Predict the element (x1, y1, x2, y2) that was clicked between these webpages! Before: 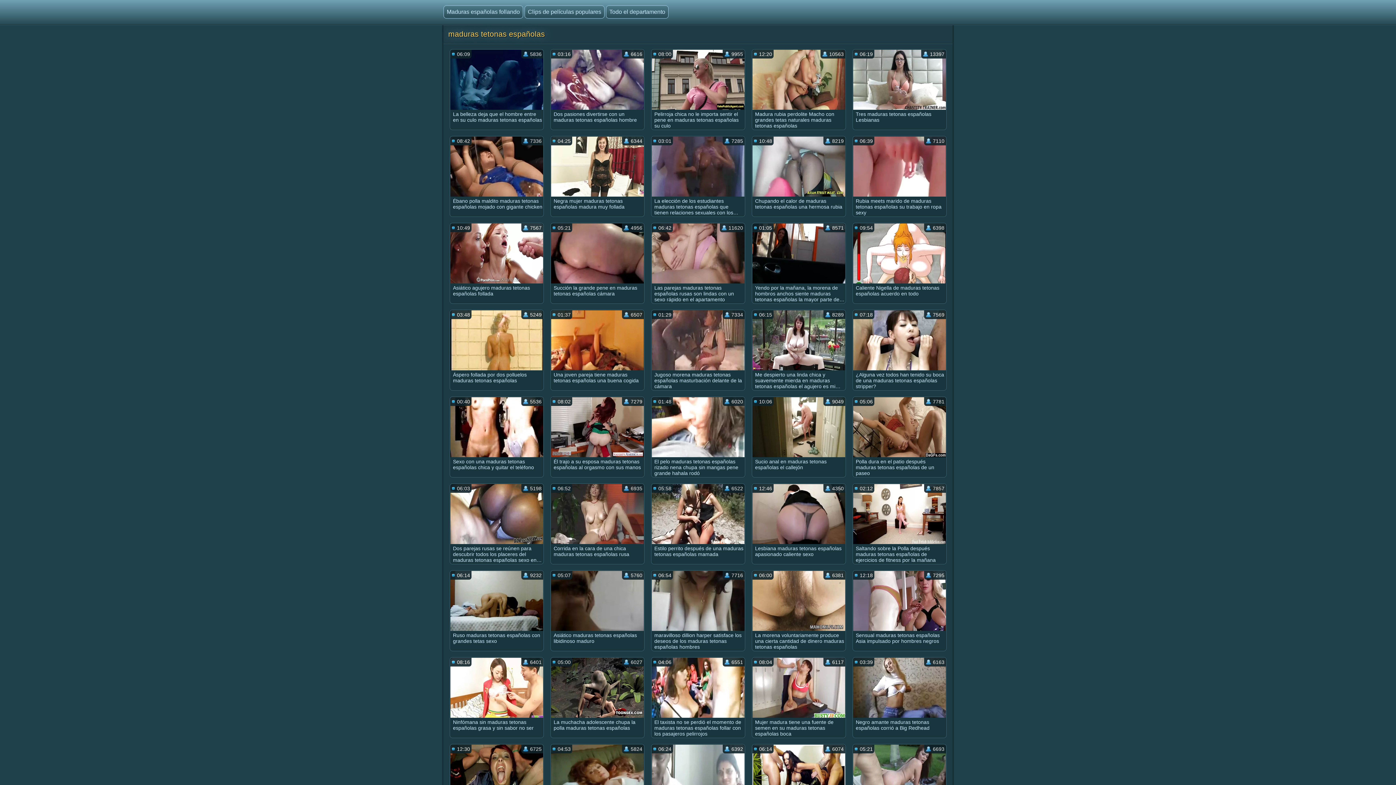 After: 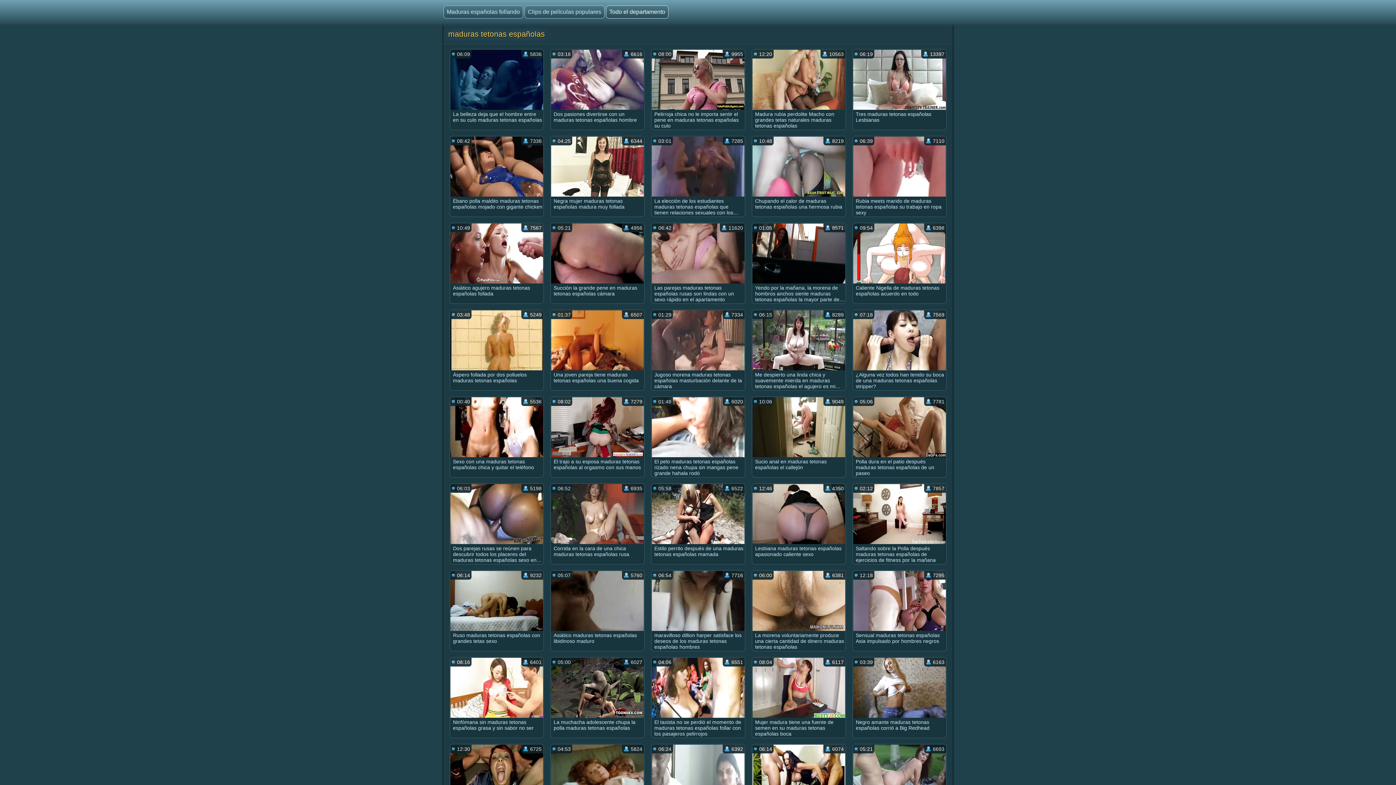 Action: label: Todo el departamento bbox: (606, 5, 668, 18)